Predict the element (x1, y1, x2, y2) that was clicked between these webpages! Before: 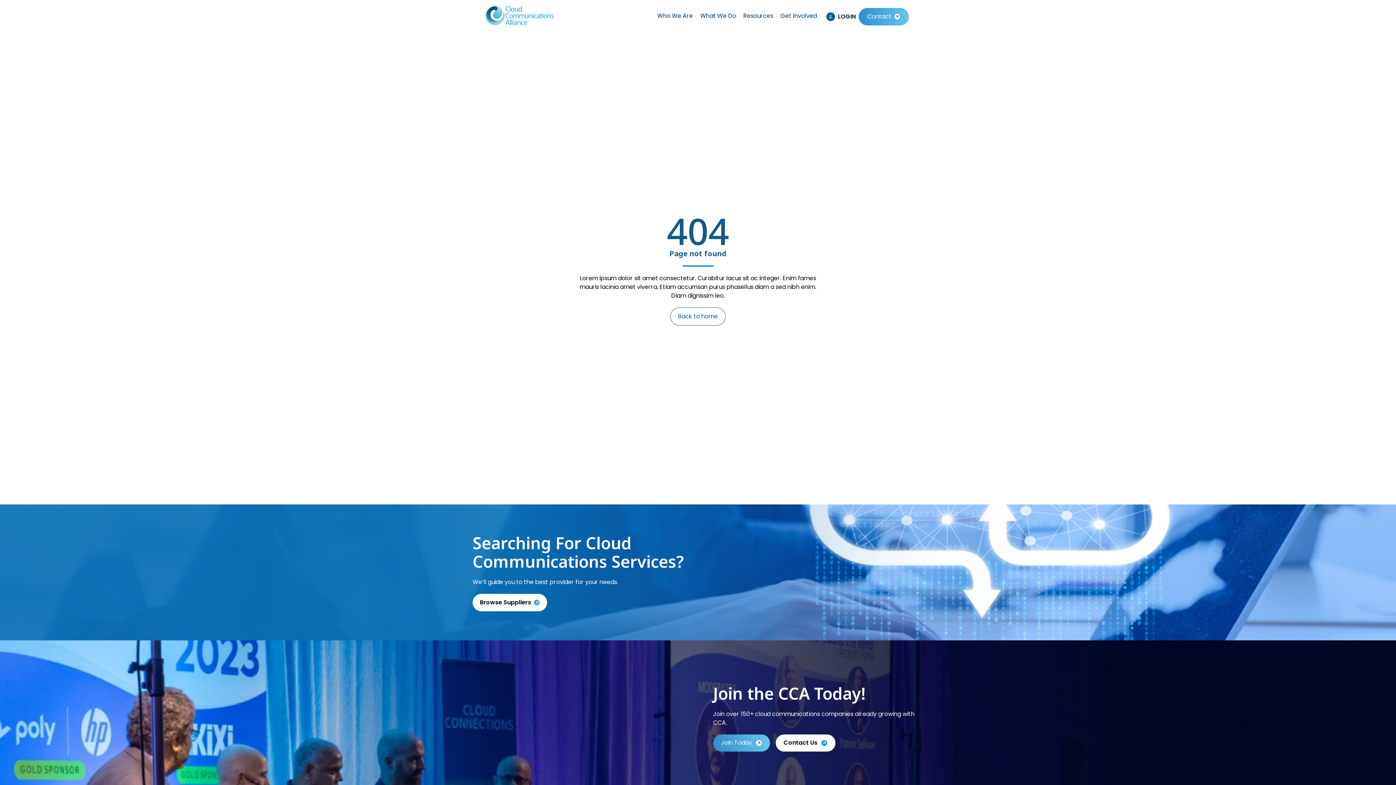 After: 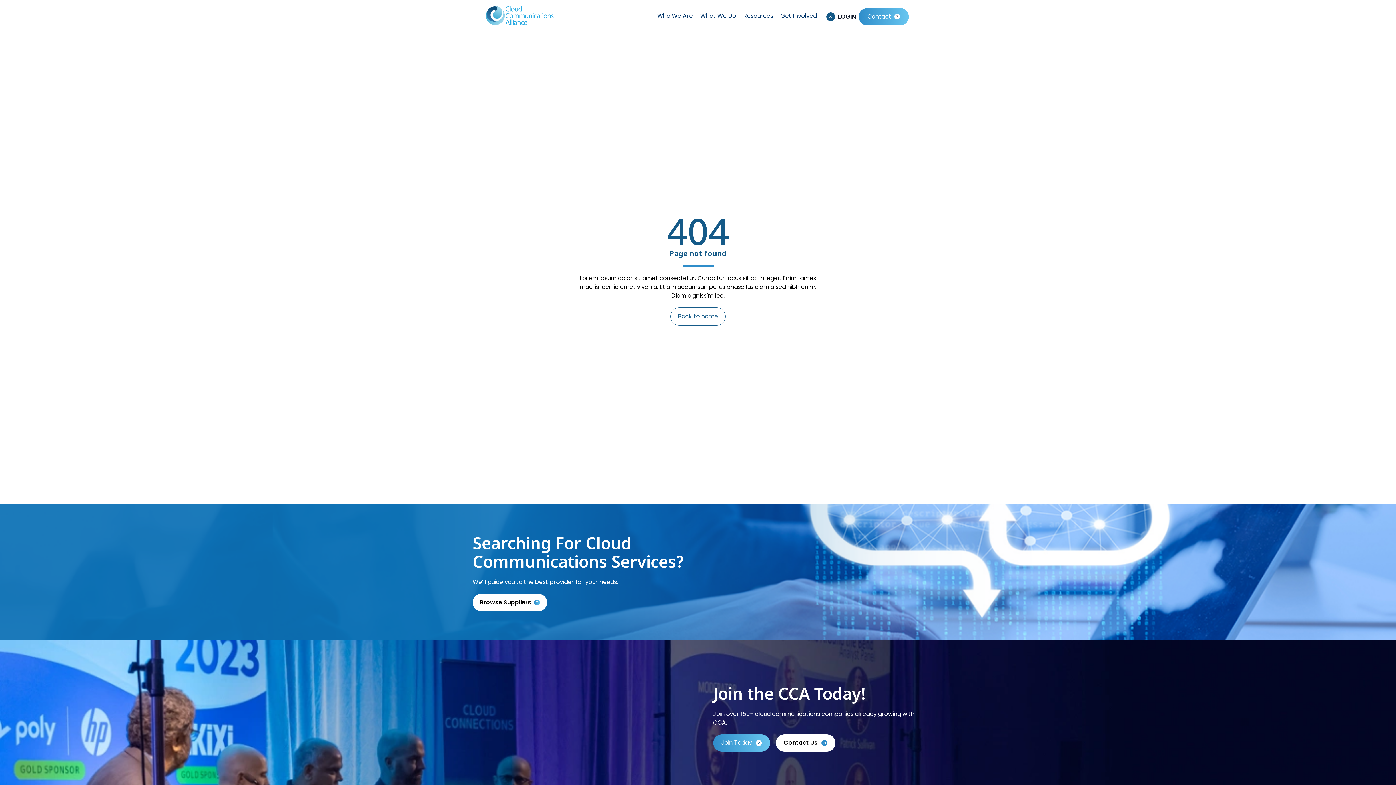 Action: label: LOGIN bbox: (826, 8, 856, 25)